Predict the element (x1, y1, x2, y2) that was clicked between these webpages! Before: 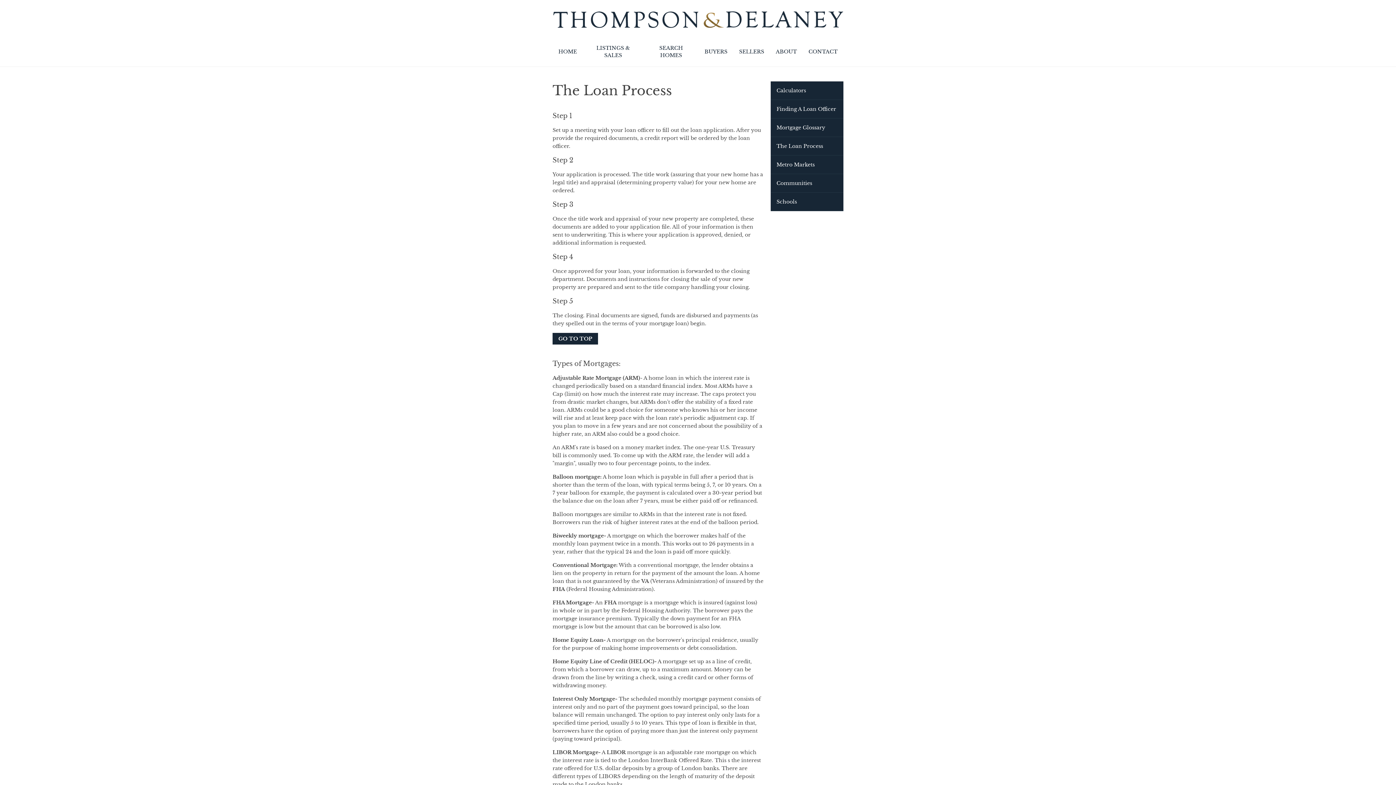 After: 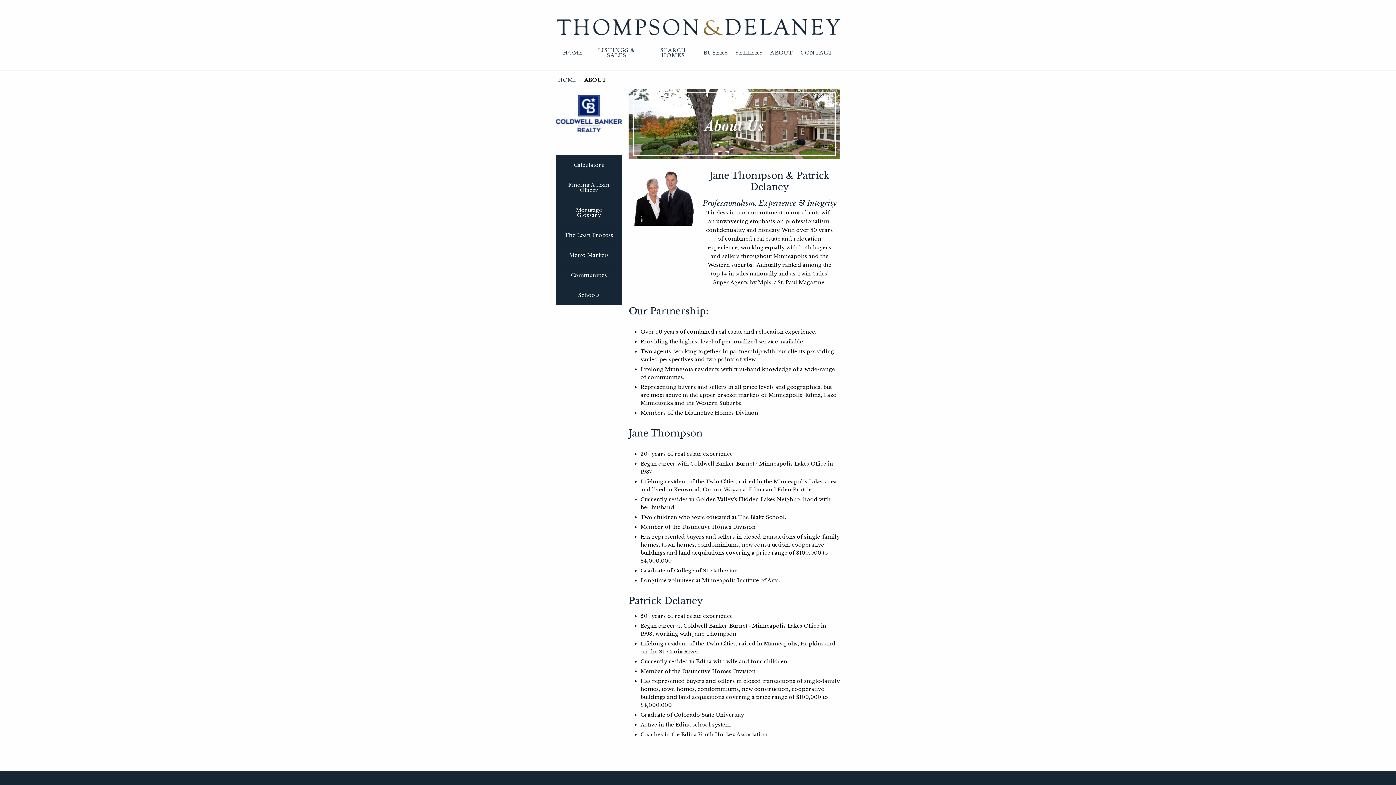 Action: label: ABOUT bbox: (770, 44, 802, 59)